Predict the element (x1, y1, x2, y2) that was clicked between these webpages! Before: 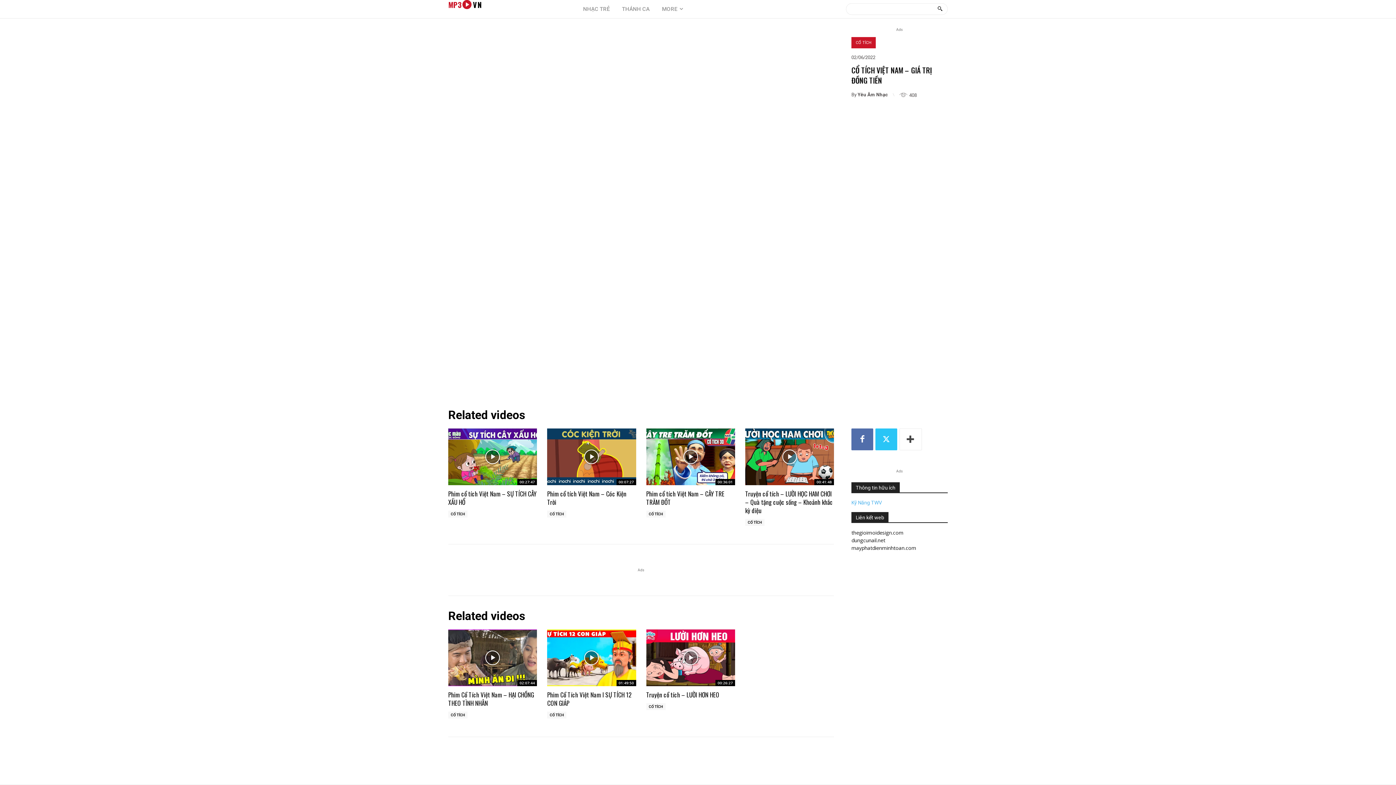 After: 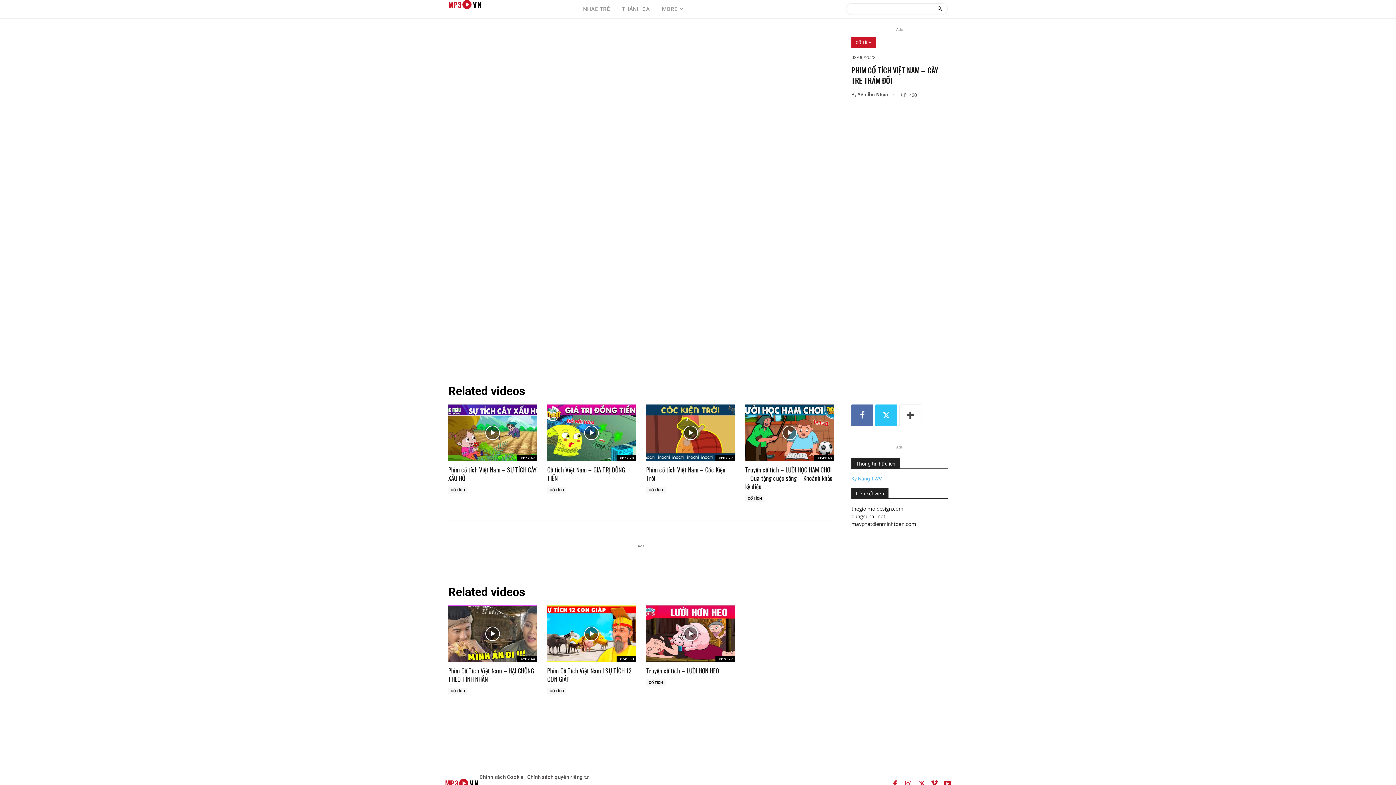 Action: bbox: (646, 489, 724, 506) label: Phim cổ tích Việt Nam – CÂY TRE TRĂM ĐỐT